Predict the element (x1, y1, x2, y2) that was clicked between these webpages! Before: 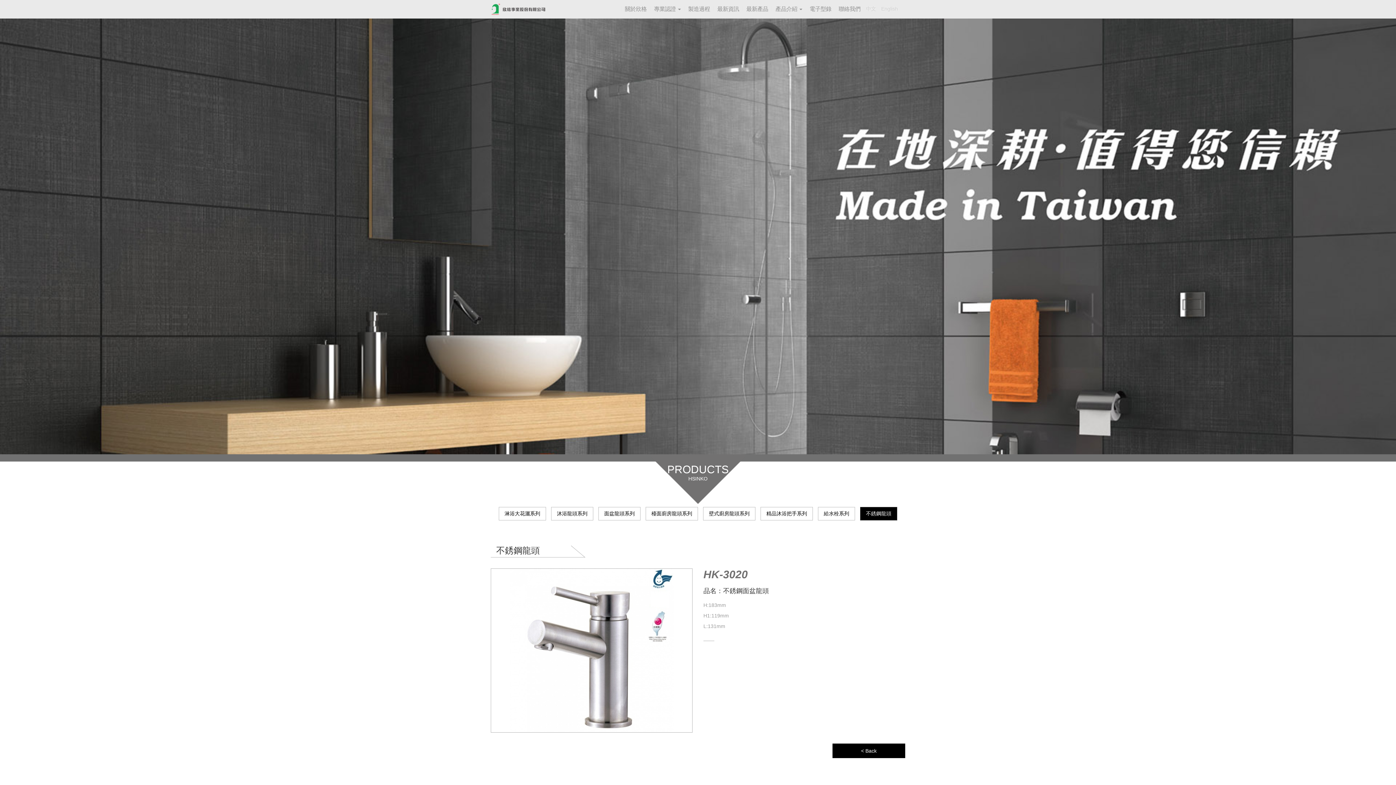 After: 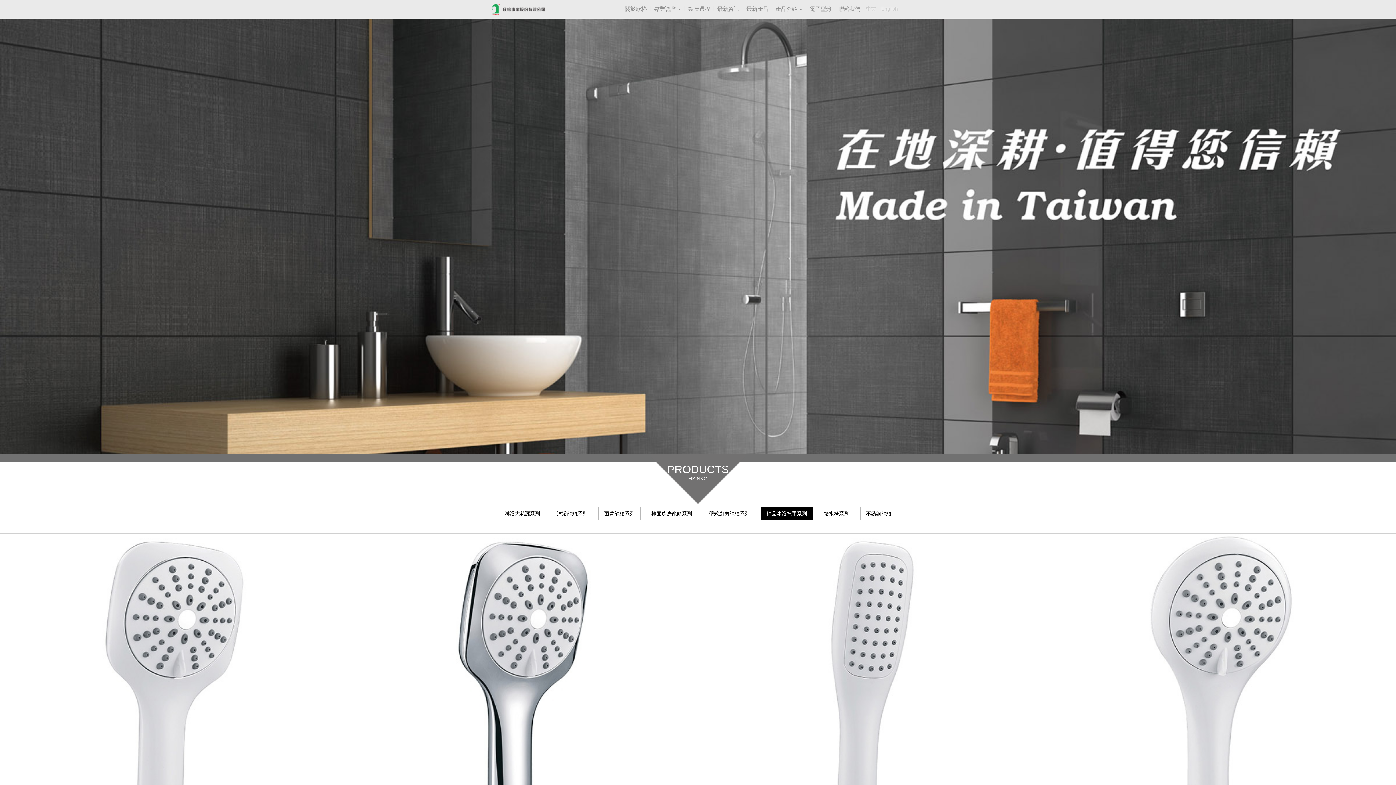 Action: label: 精品沐浴把手系列 bbox: (760, 507, 813, 520)